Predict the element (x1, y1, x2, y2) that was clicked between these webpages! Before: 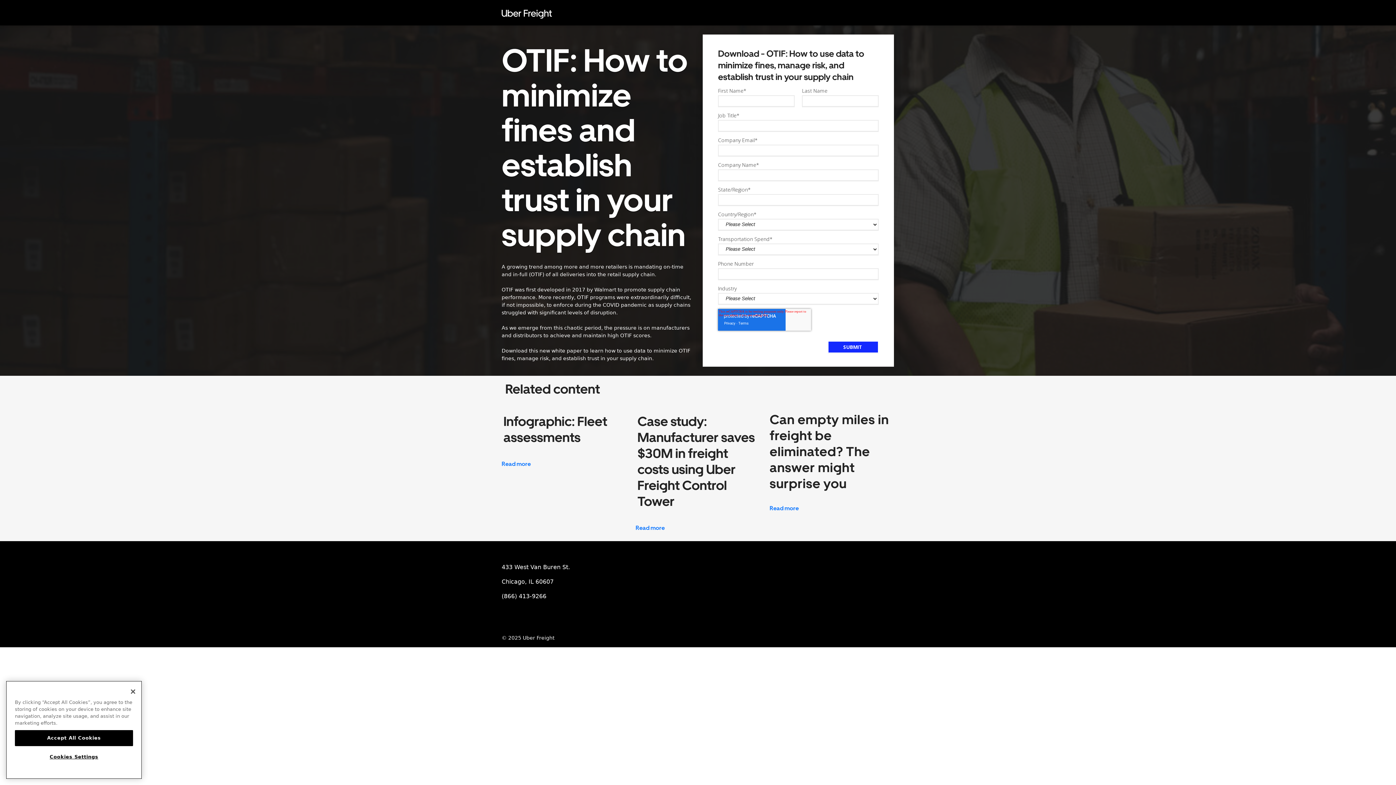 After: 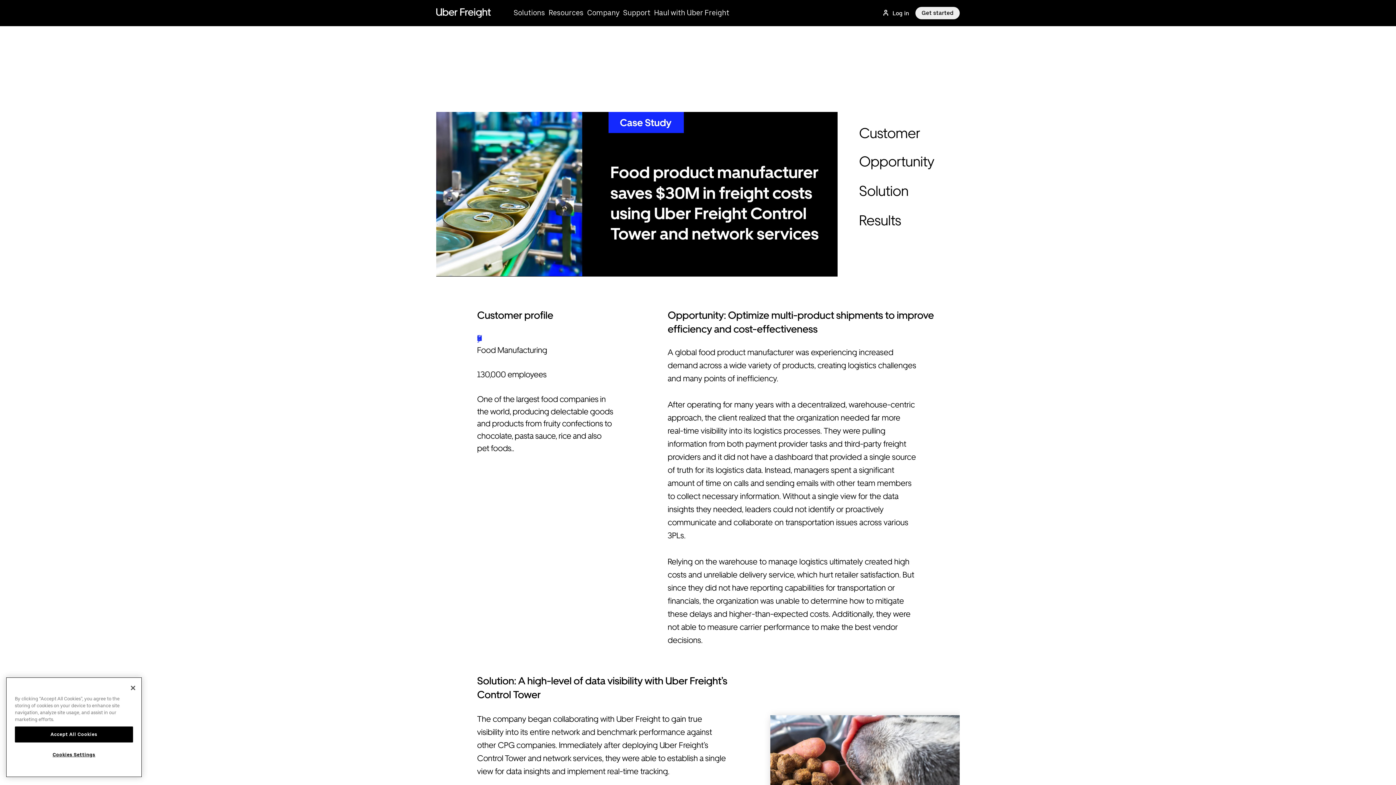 Action: bbox: (635, 524, 664, 531) label: Read more